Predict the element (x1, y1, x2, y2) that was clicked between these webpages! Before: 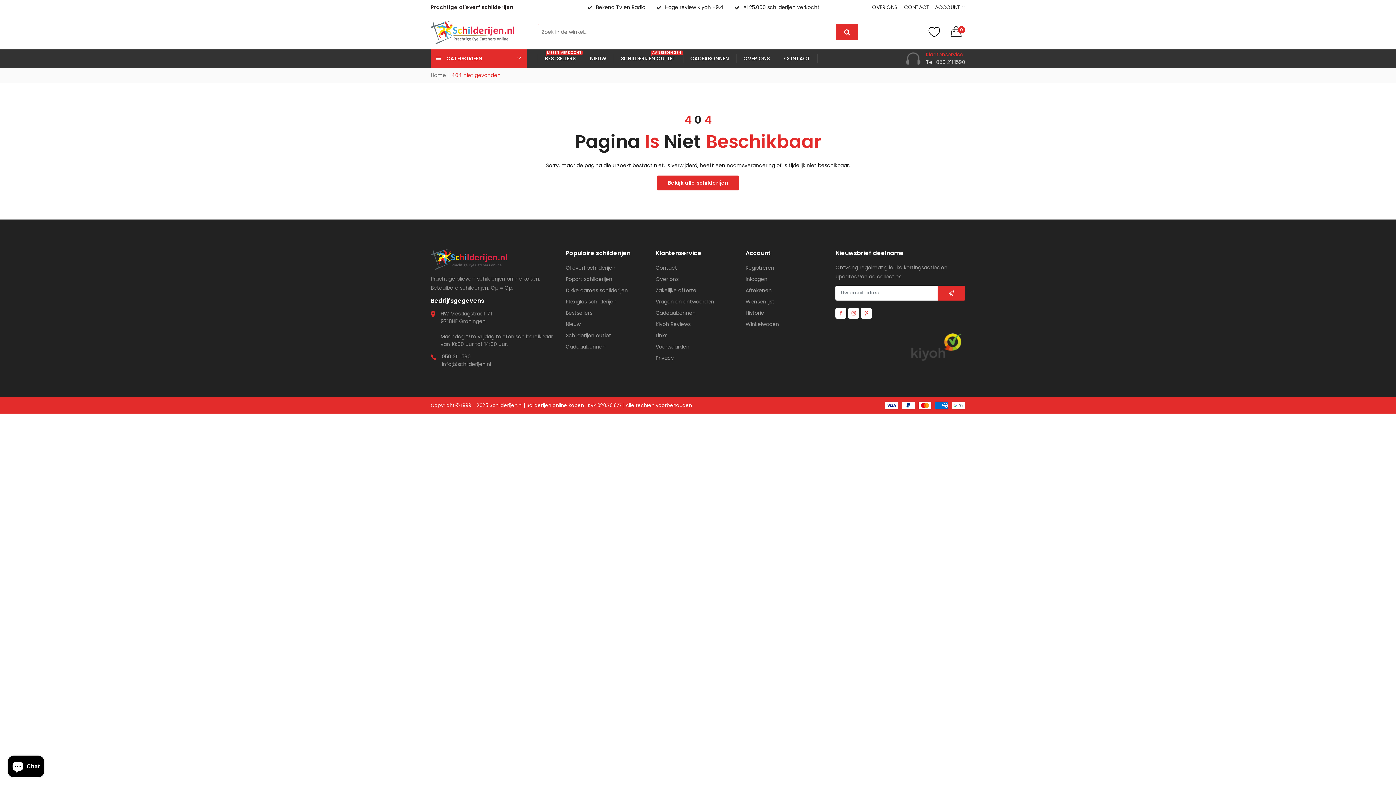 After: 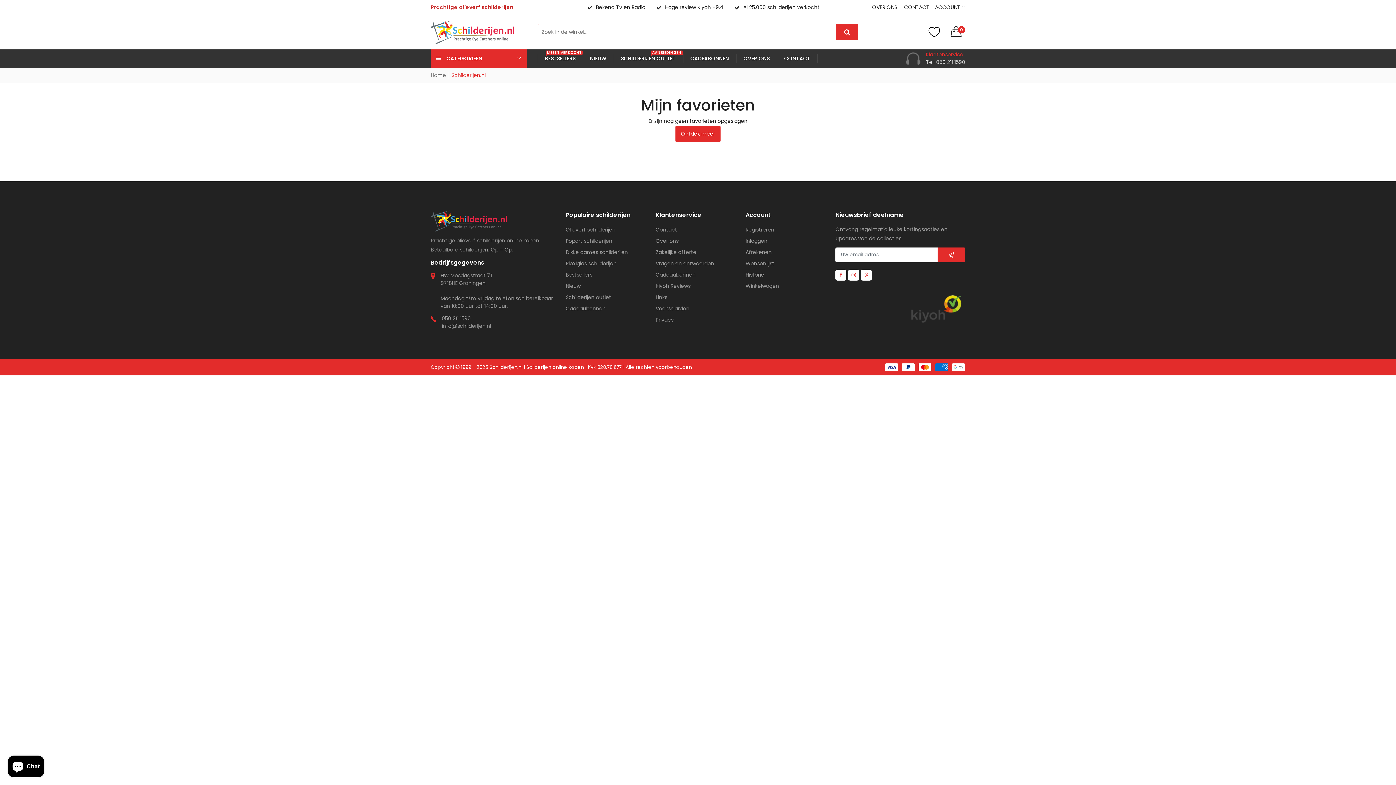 Action: bbox: (745, 298, 774, 305) label: Wensenlijst